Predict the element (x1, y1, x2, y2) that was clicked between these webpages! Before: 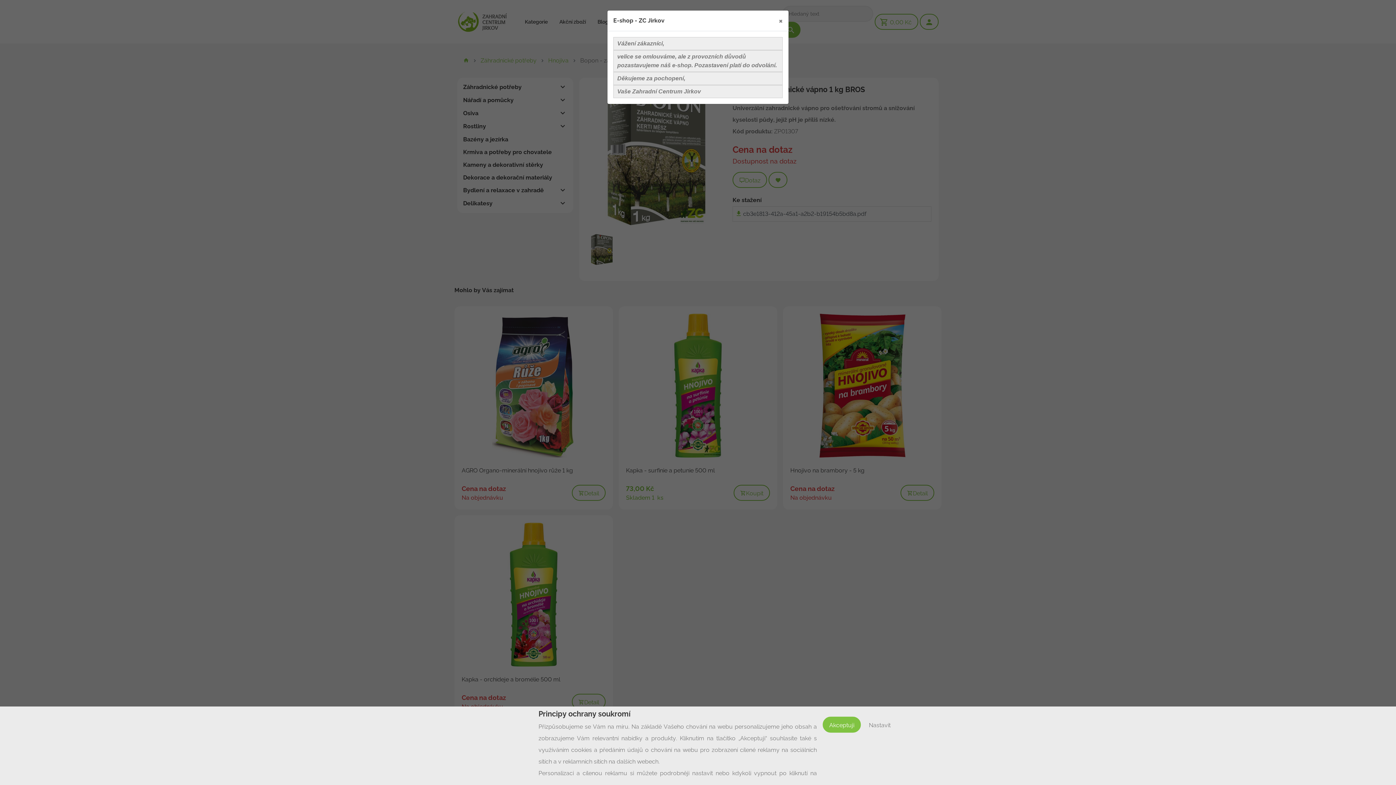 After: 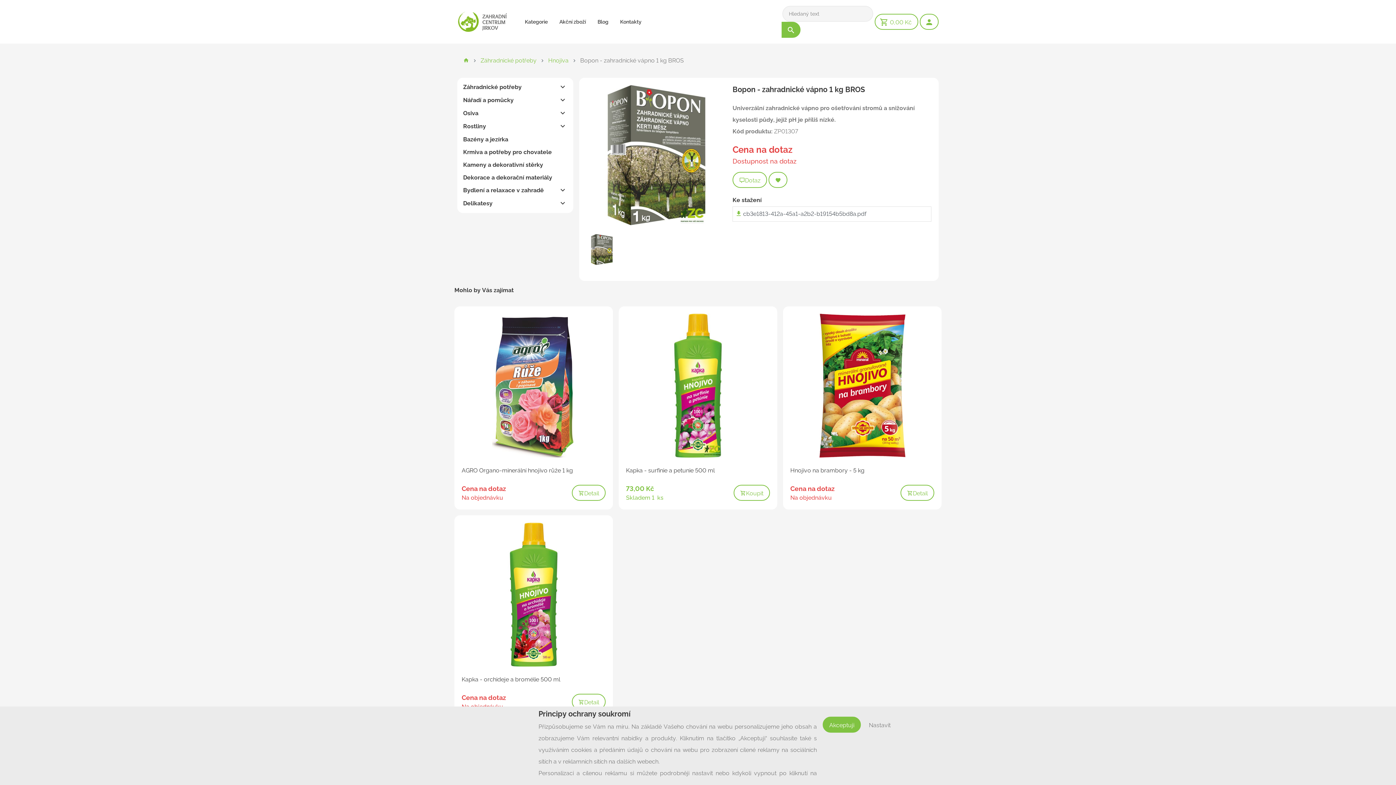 Action: label: Close bbox: (773, 10, 788, 30)